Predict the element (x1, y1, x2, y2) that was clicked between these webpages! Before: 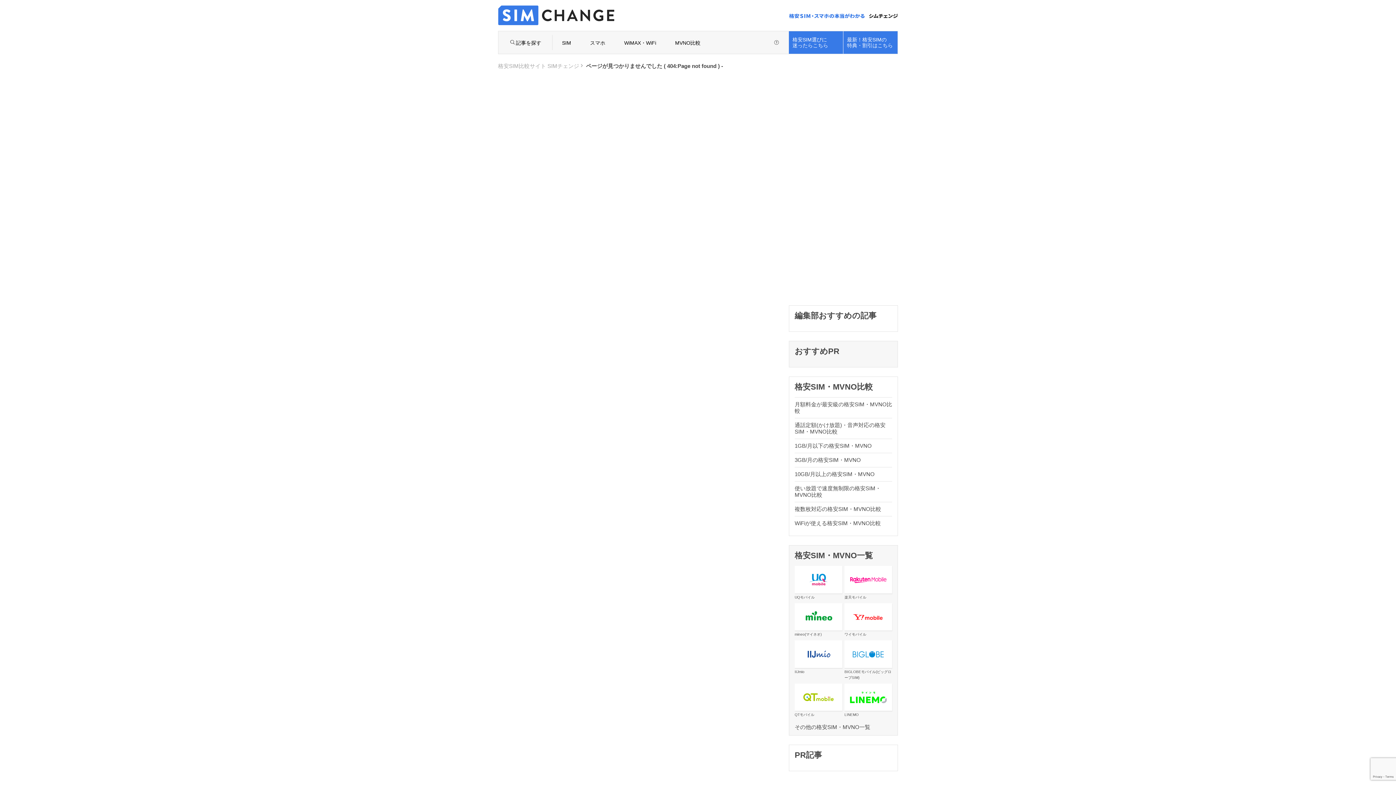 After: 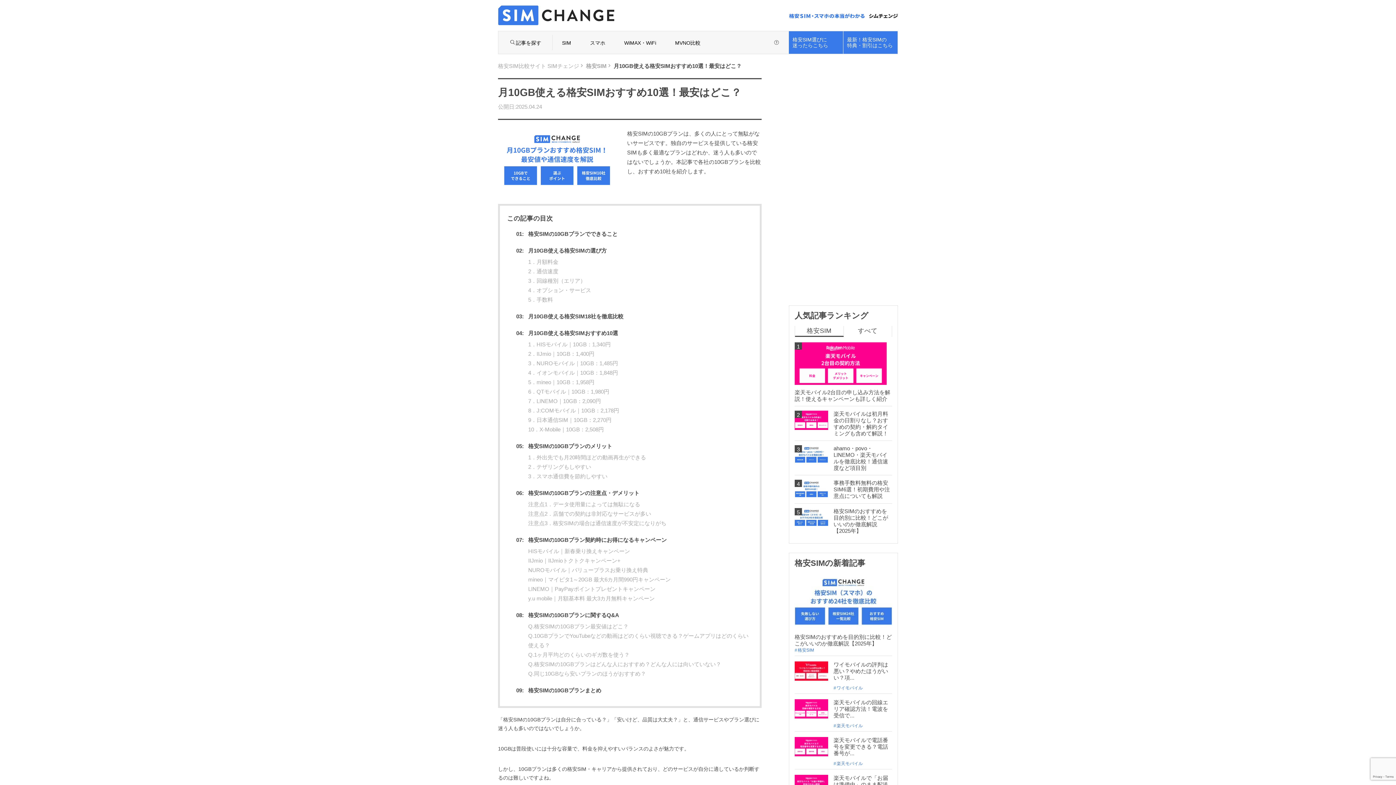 Action: label: 10GB/月以上の格安SIM・MVNO bbox: (794, 471, 874, 477)